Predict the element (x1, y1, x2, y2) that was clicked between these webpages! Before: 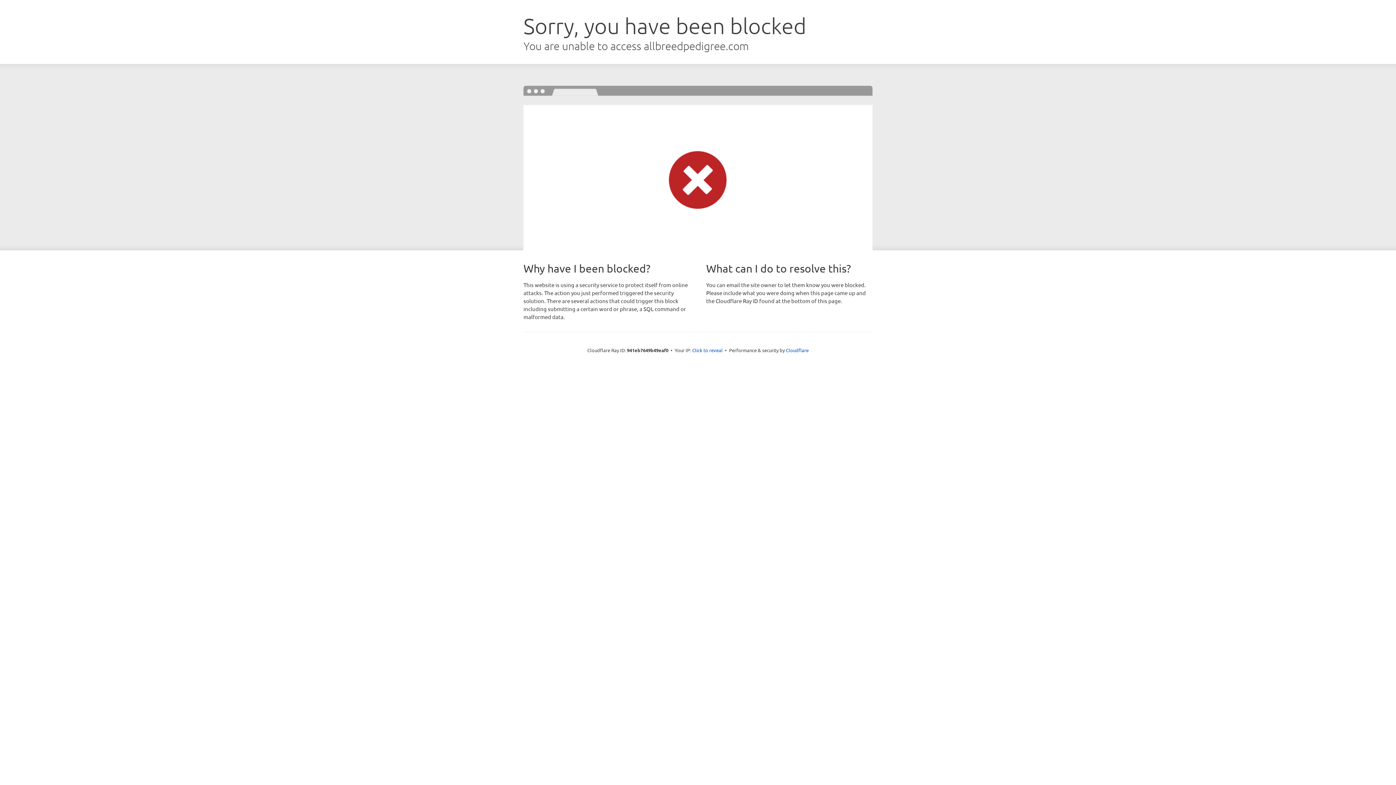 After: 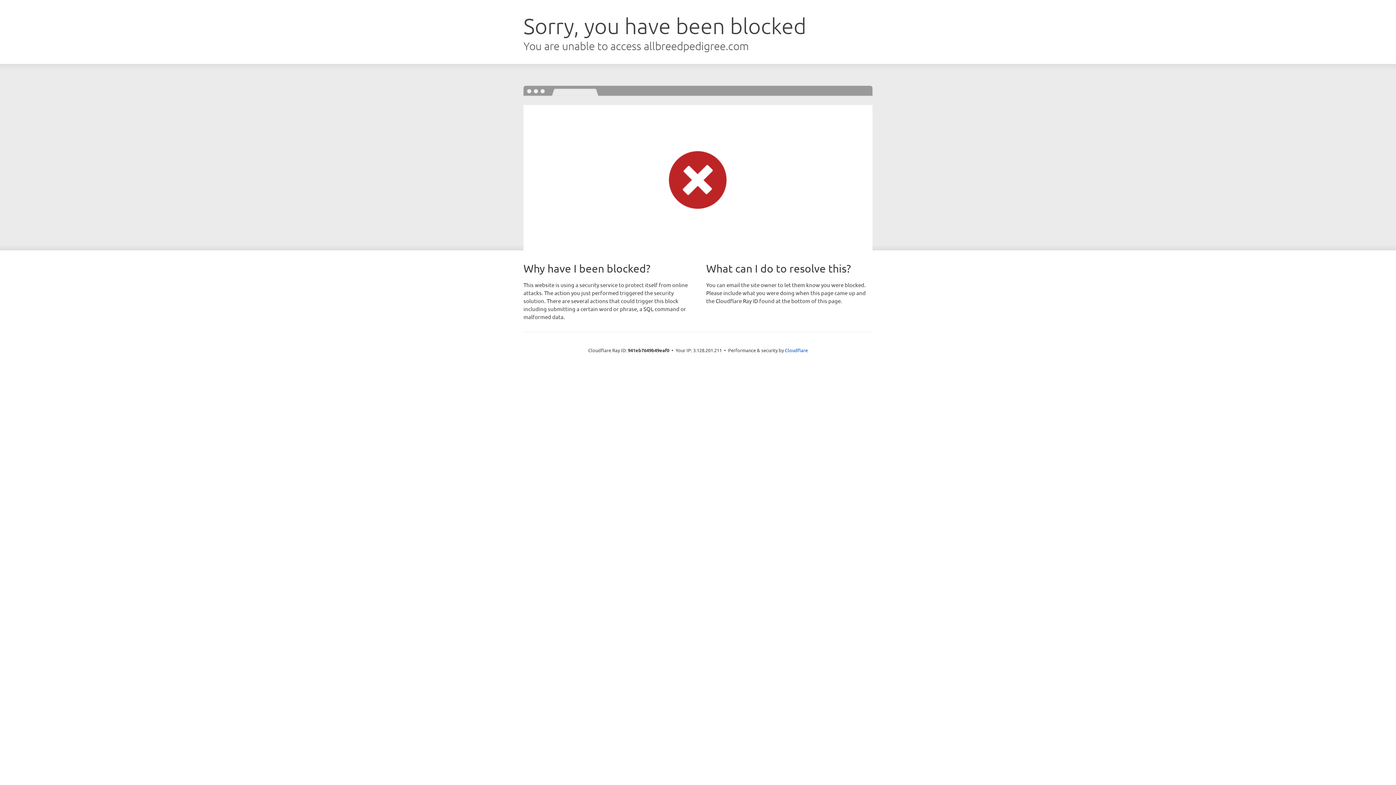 Action: label: Click to reveal bbox: (692, 346, 722, 353)